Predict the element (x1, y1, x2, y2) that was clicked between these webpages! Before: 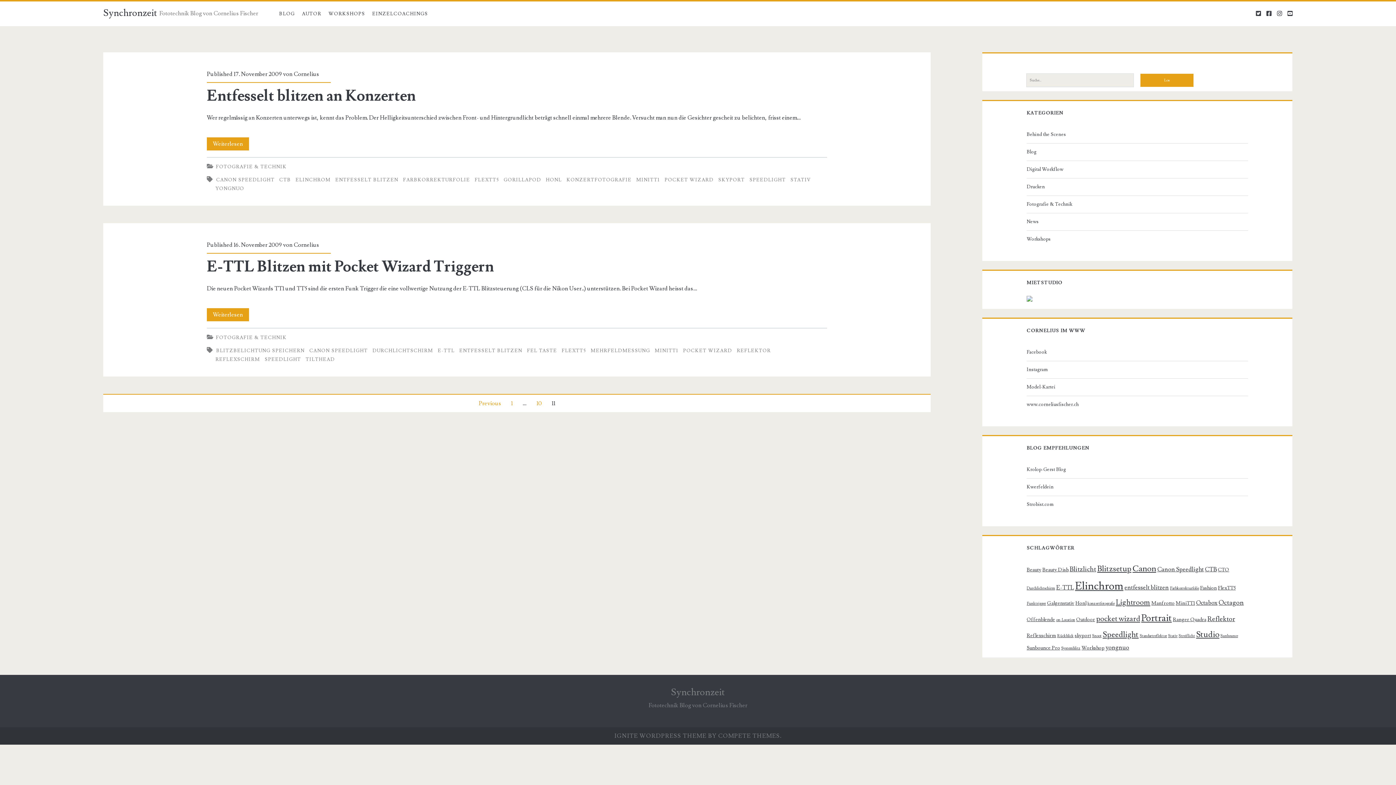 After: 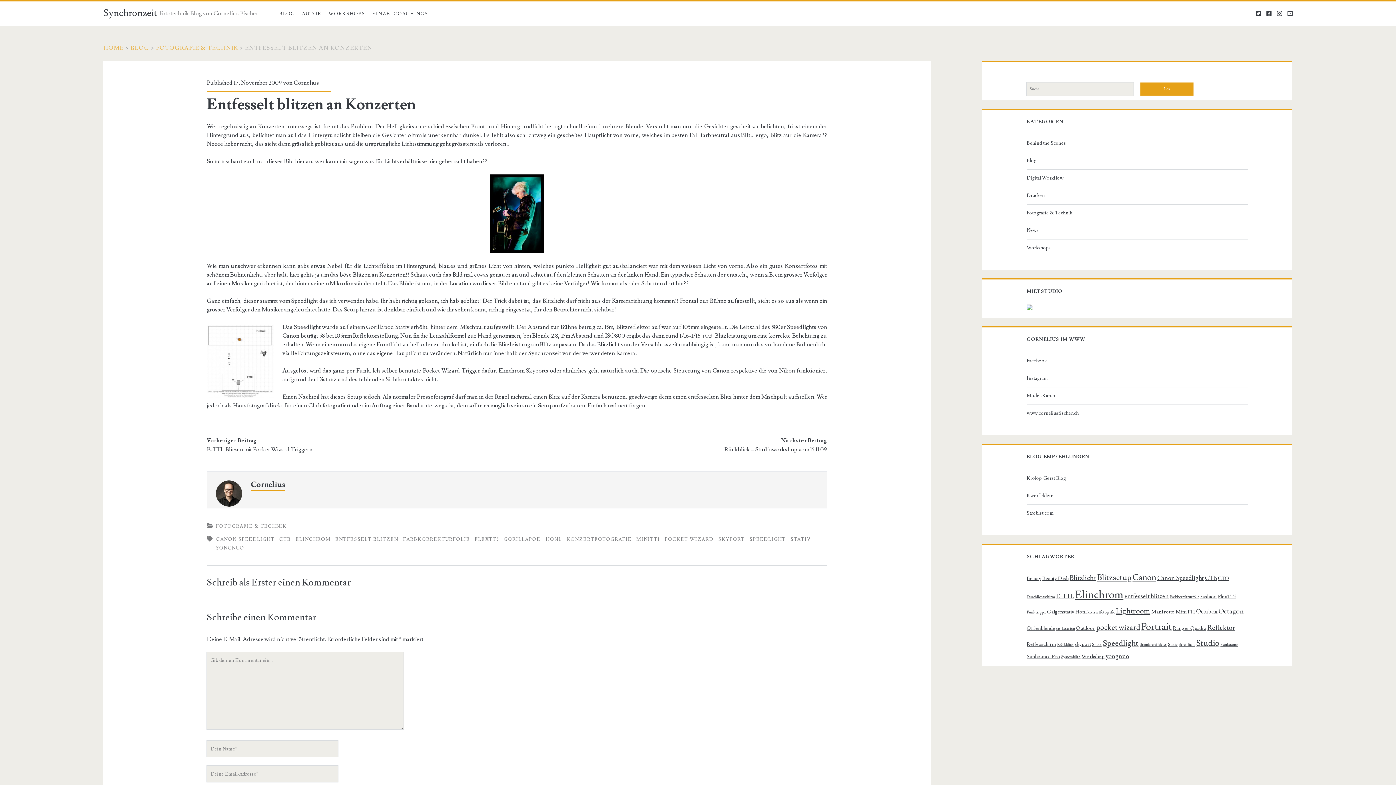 Action: bbox: (206, 86, 415, 105) label: Entfesselt blitzen an Konzerten